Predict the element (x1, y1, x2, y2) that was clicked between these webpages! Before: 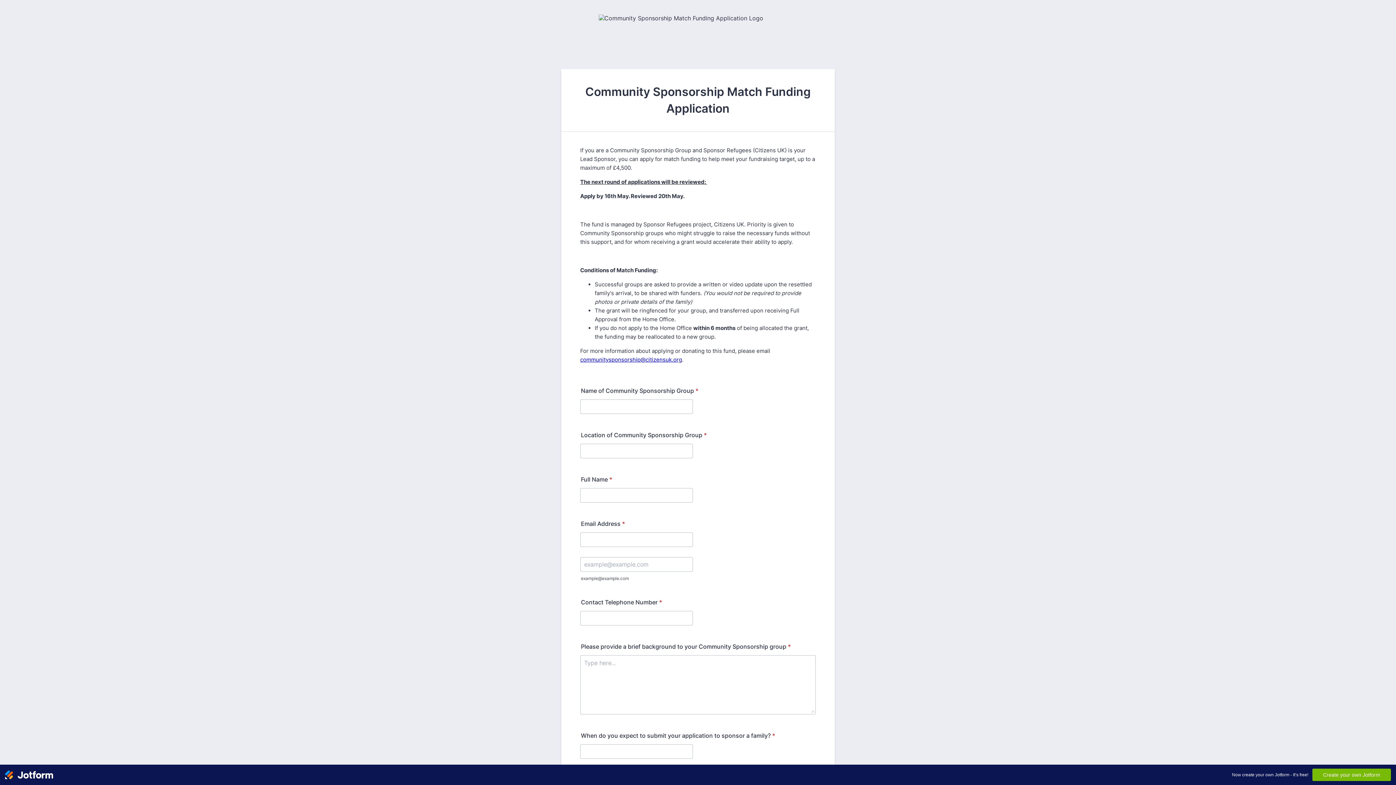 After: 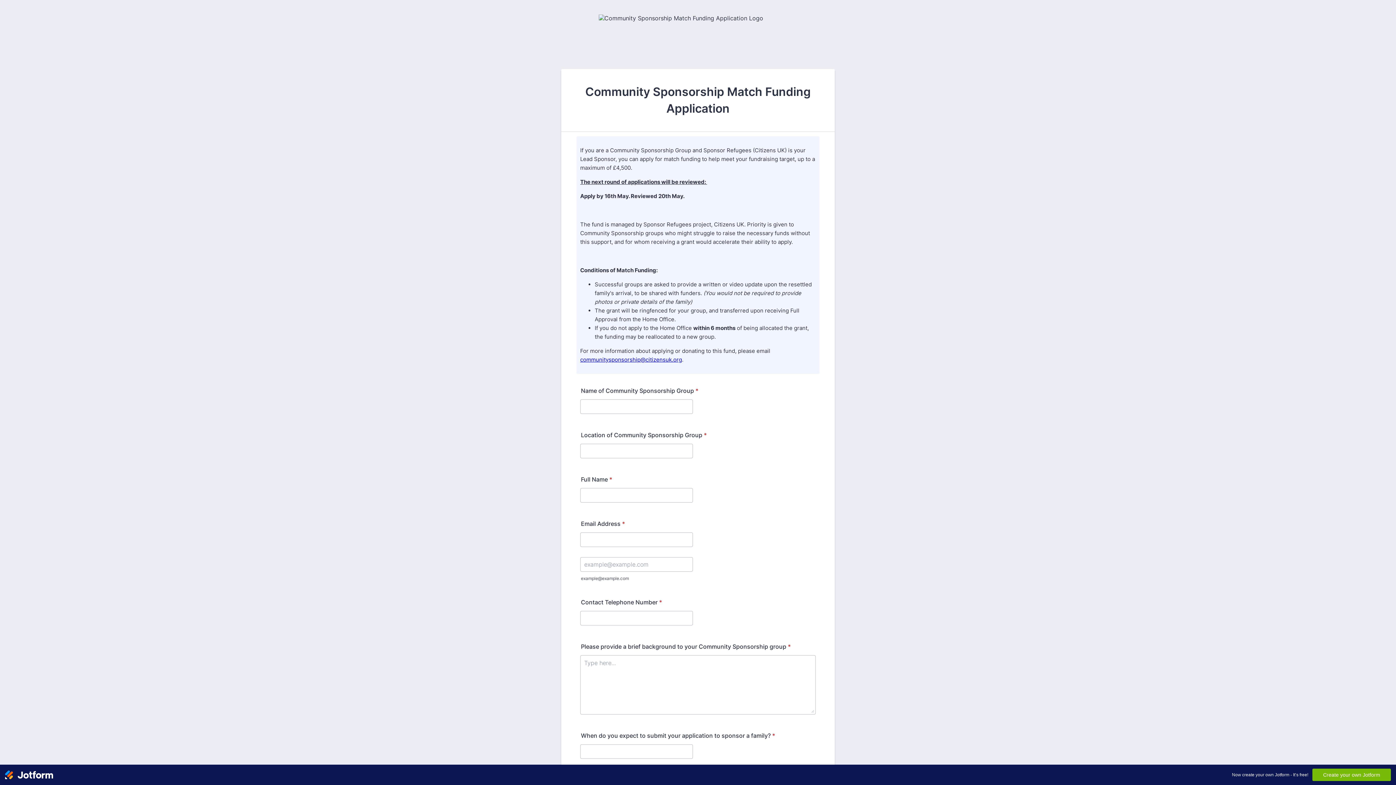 Action: label: communitysponsorship@citizensuk.org bbox: (580, 356, 682, 363)